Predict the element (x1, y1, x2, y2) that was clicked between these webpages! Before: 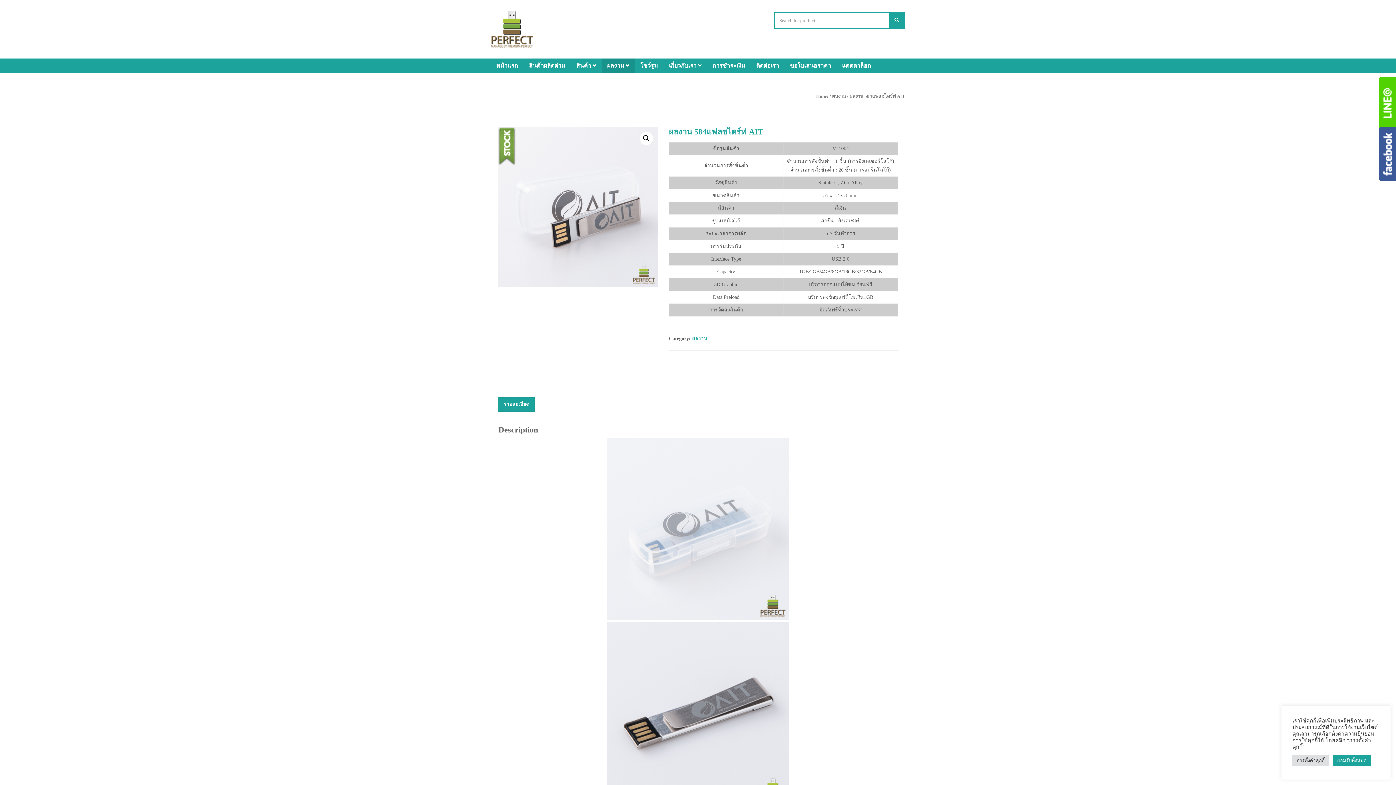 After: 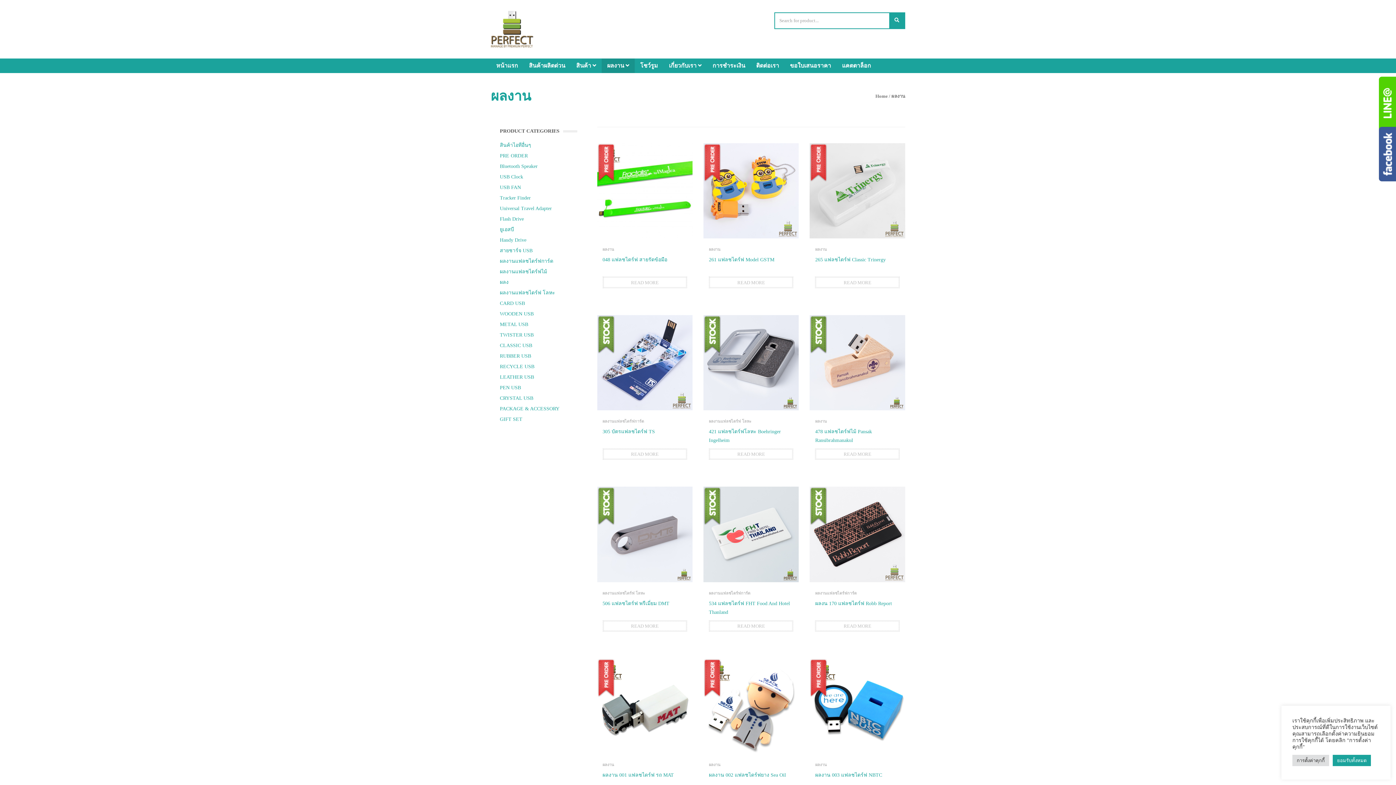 Action: label: ผลงาน bbox: (832, 84, 846, 108)